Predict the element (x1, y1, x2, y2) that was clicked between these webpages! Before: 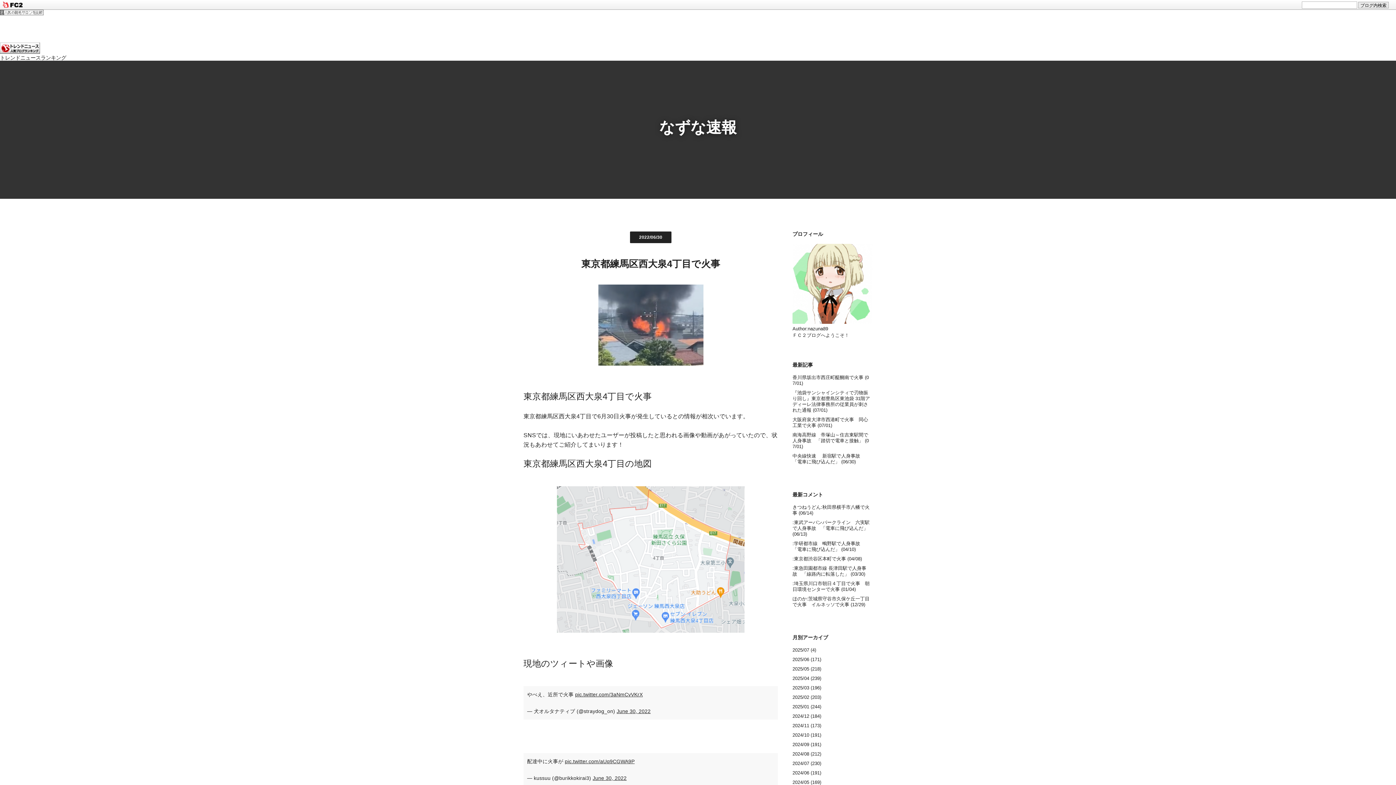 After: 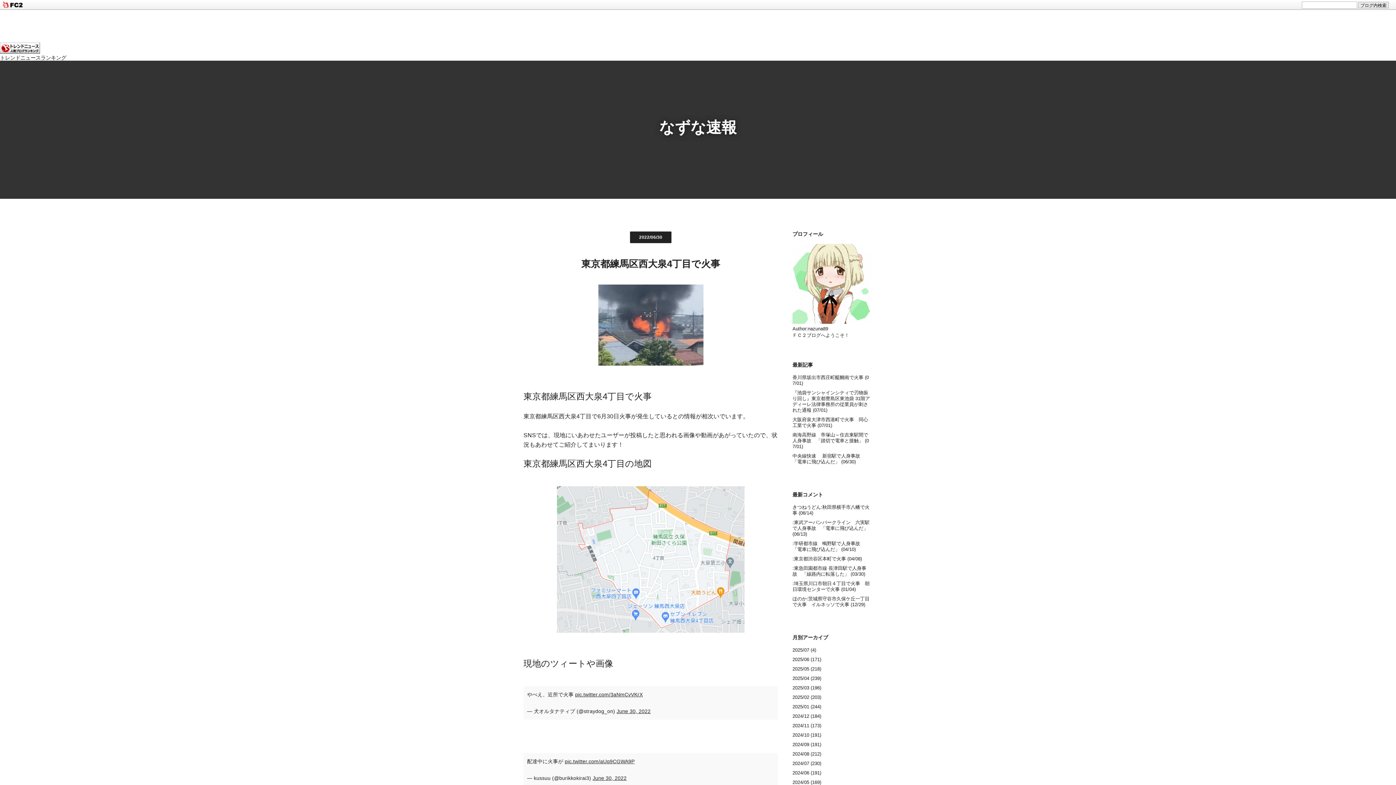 Action: bbox: (523, 486, 778, 633)